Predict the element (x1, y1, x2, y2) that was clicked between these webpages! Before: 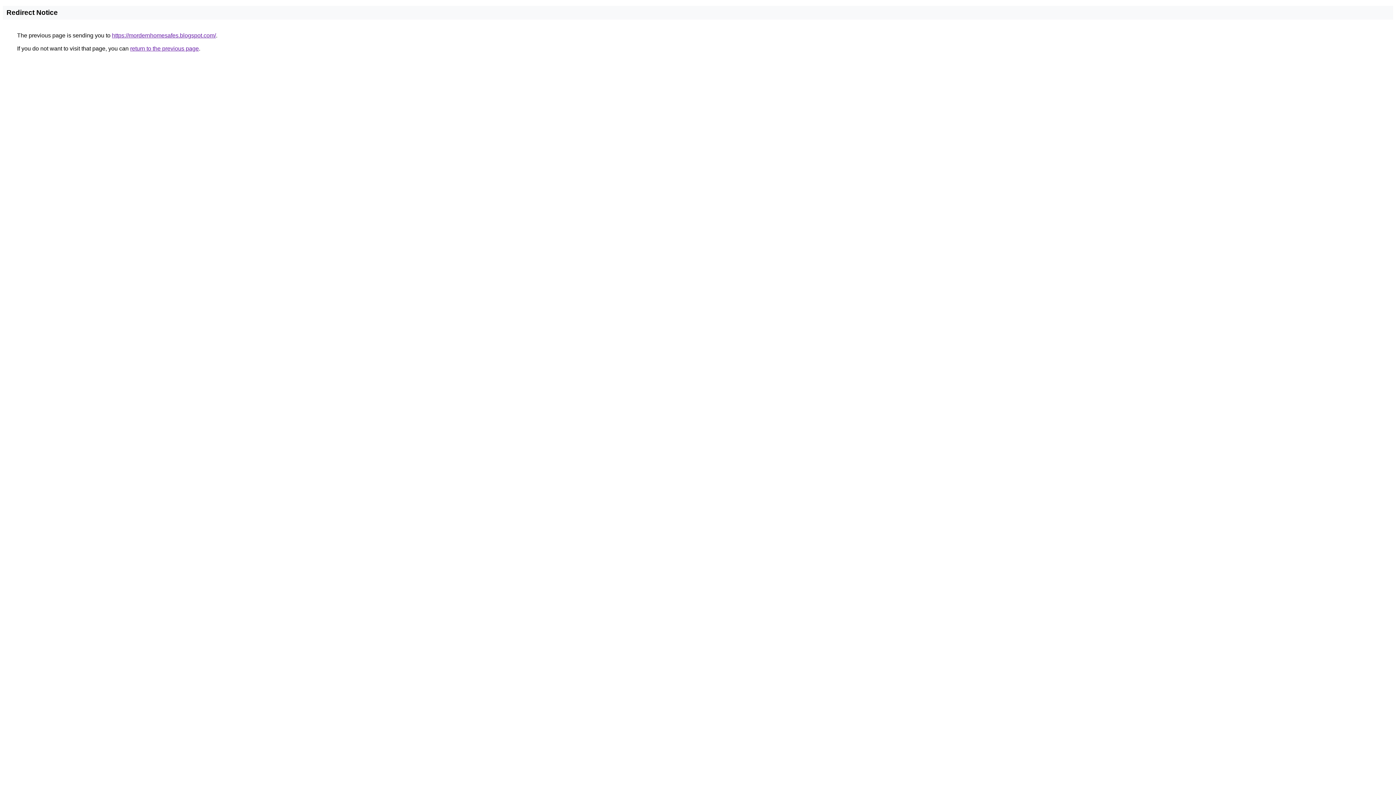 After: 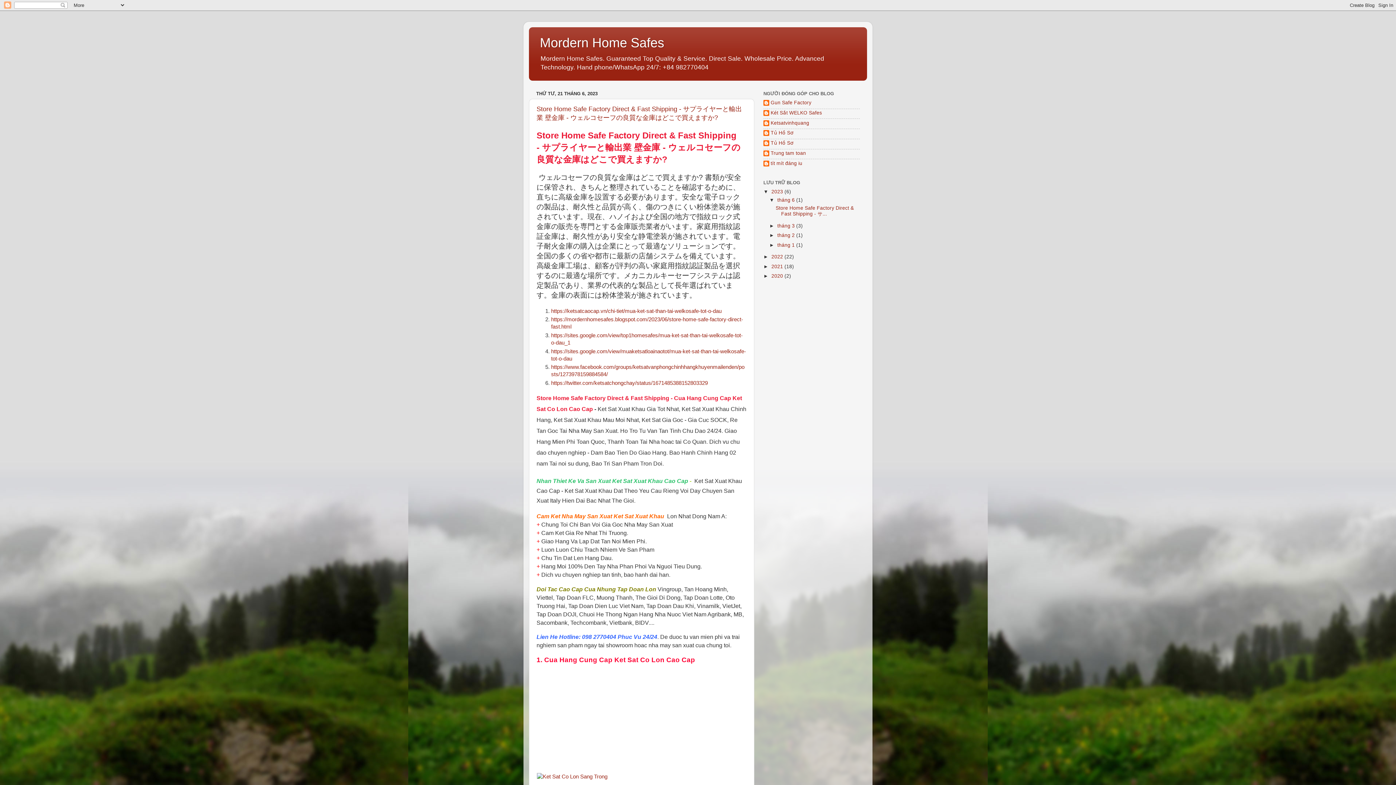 Action: label: https://mordernhomesafes.blogspot.com/ bbox: (112, 32, 216, 38)